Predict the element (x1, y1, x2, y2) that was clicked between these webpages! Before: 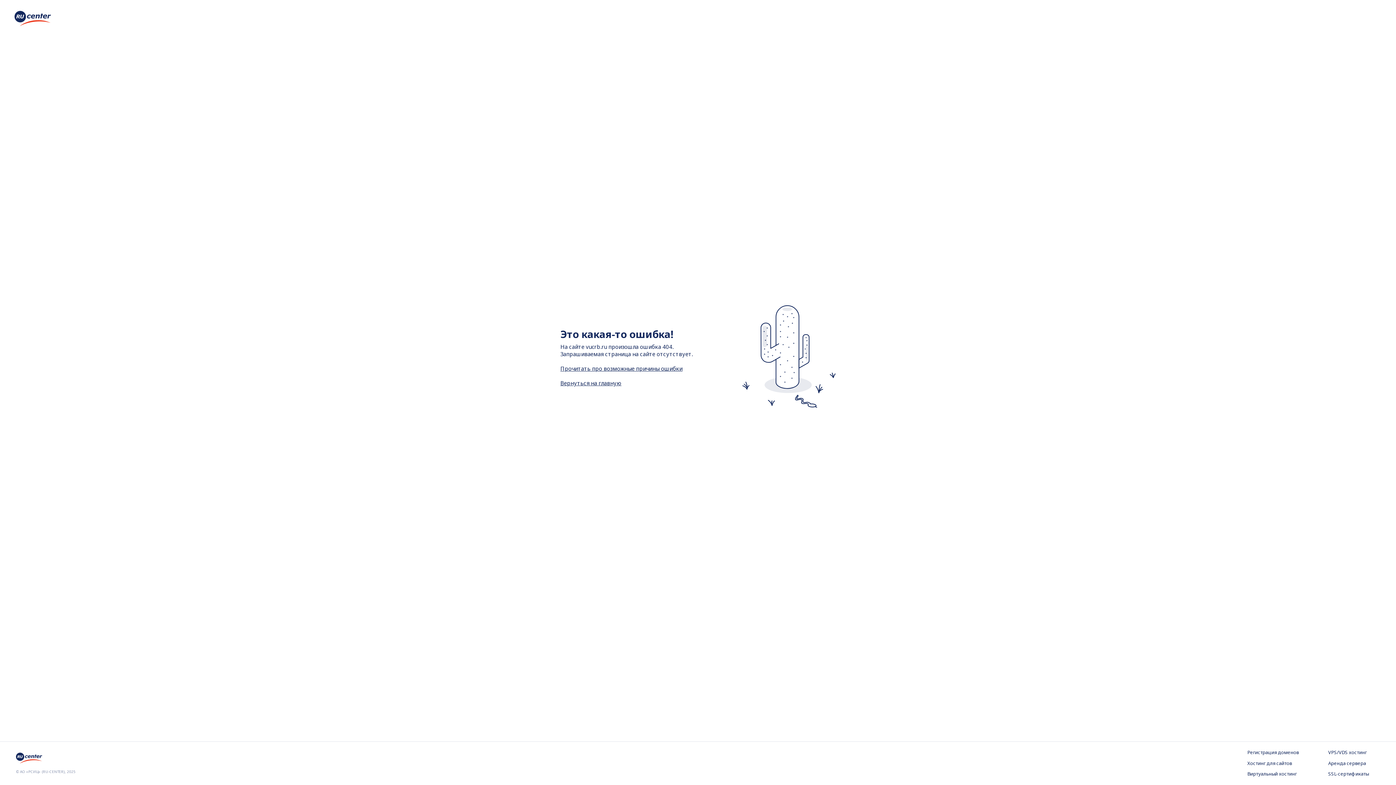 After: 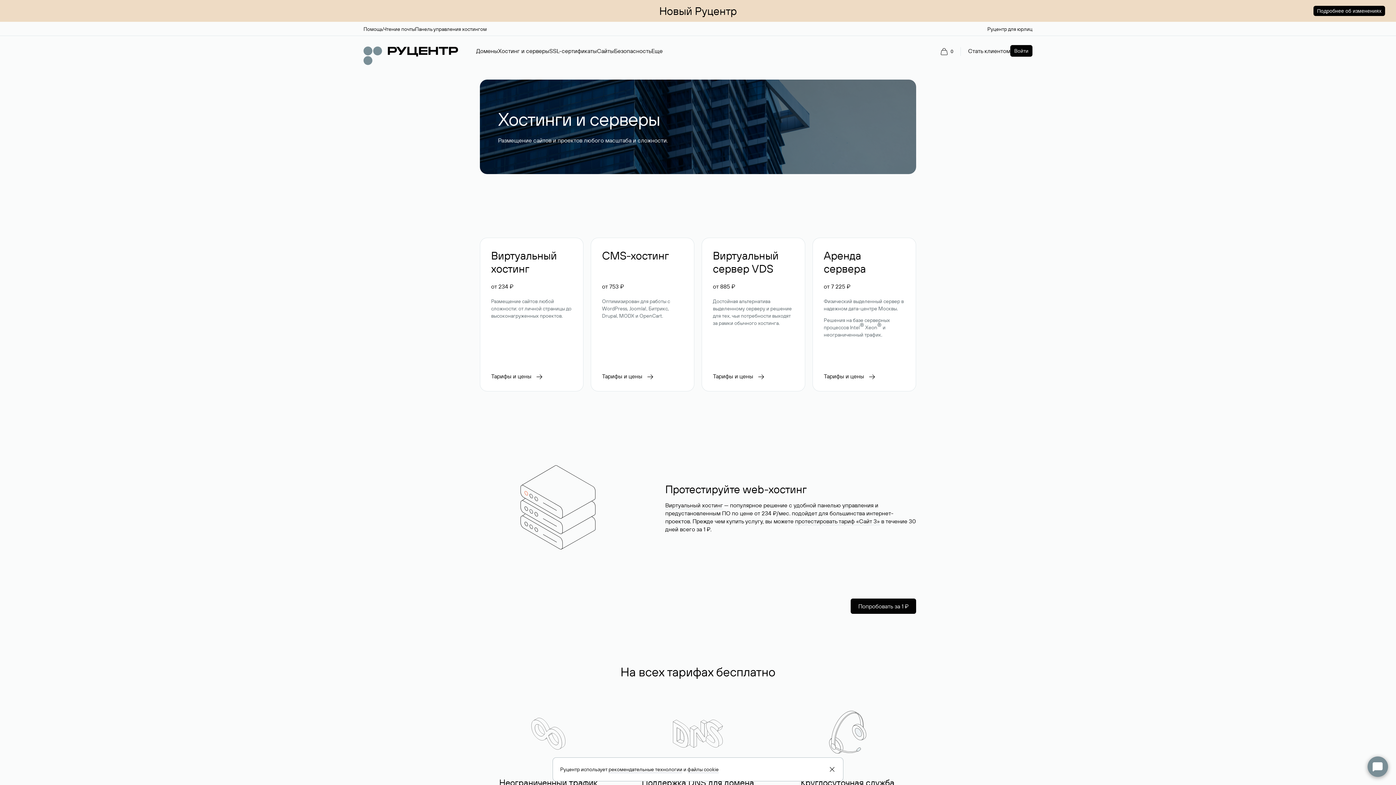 Action: bbox: (1247, 760, 1299, 767) label: Хостинг для сайтов